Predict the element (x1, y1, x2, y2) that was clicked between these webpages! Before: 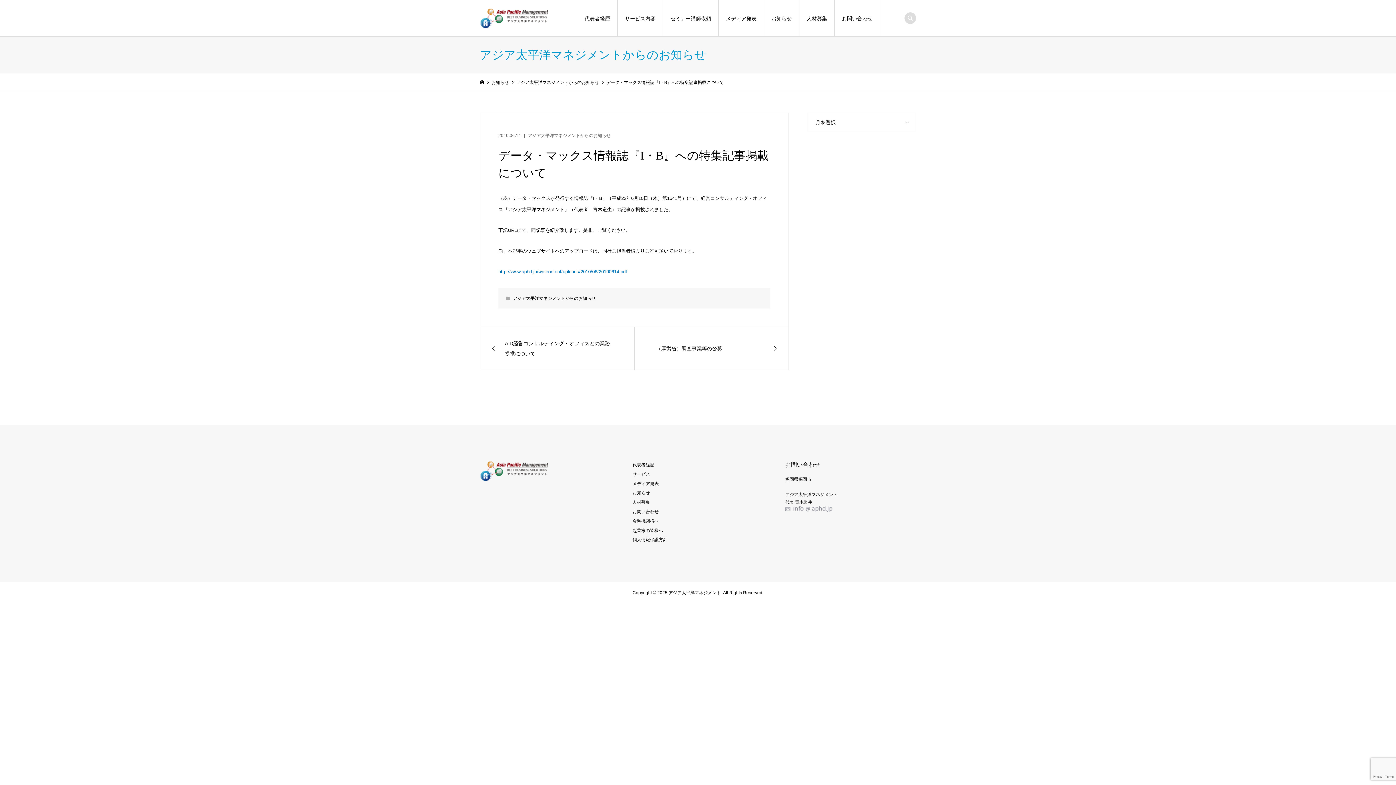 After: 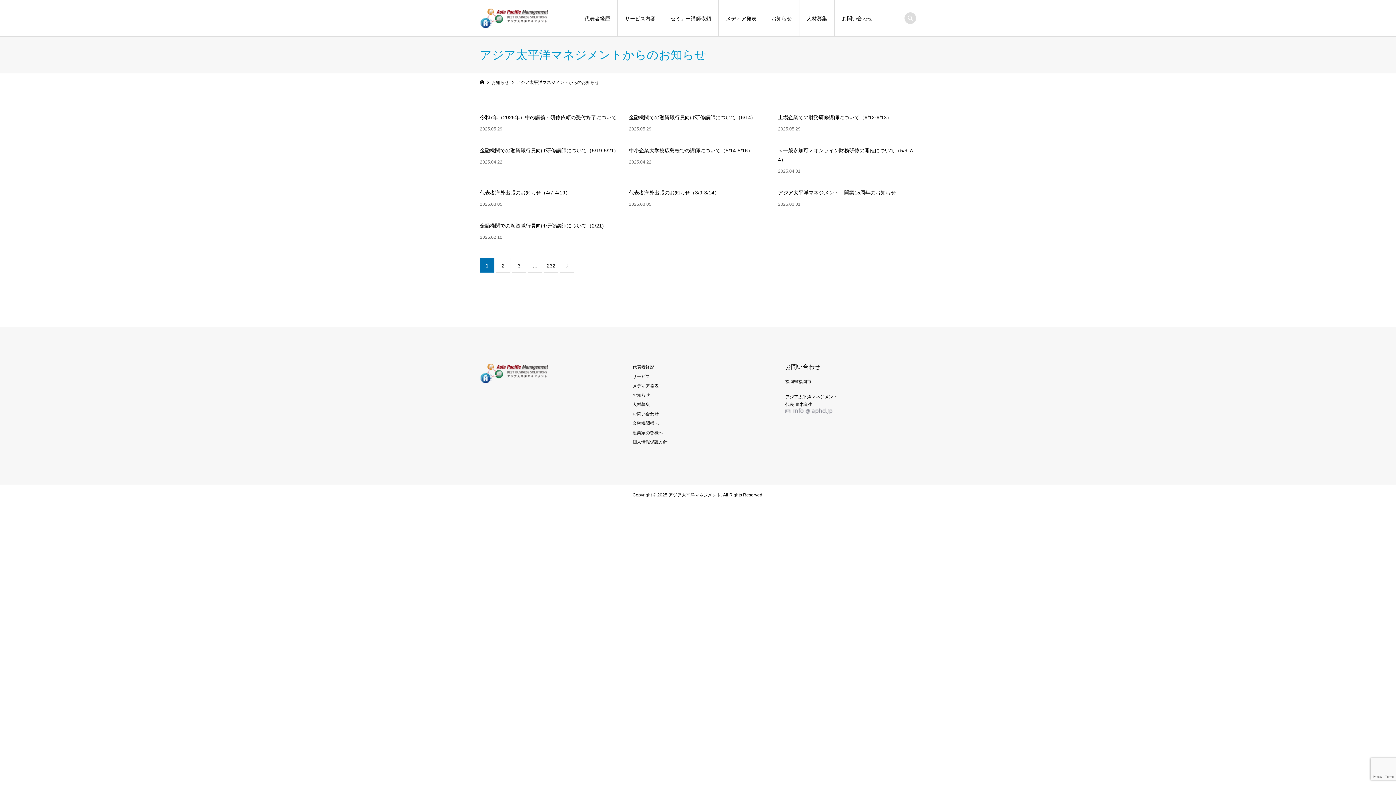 Action: label: アジア太平洋マネジメントからのお知らせ bbox: (528, 133, 610, 138)